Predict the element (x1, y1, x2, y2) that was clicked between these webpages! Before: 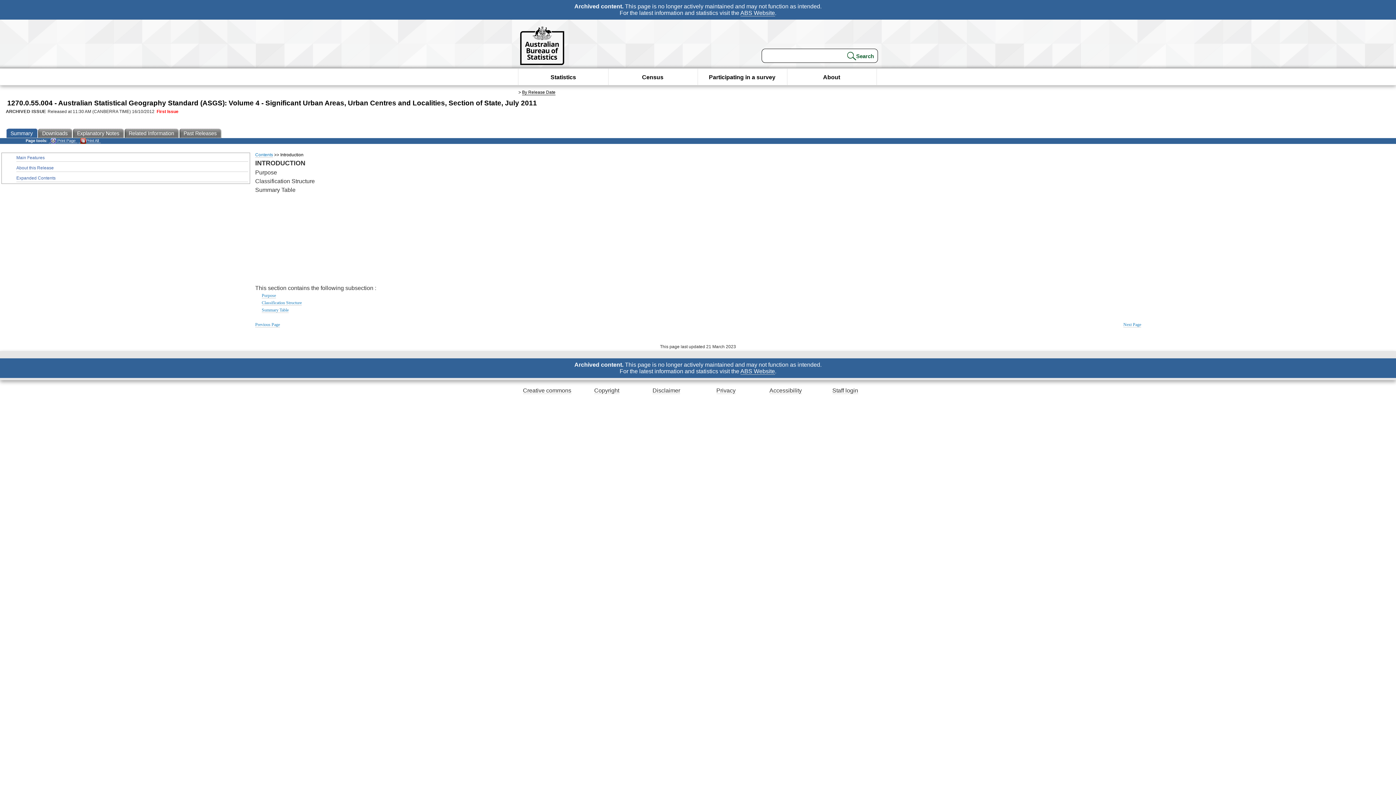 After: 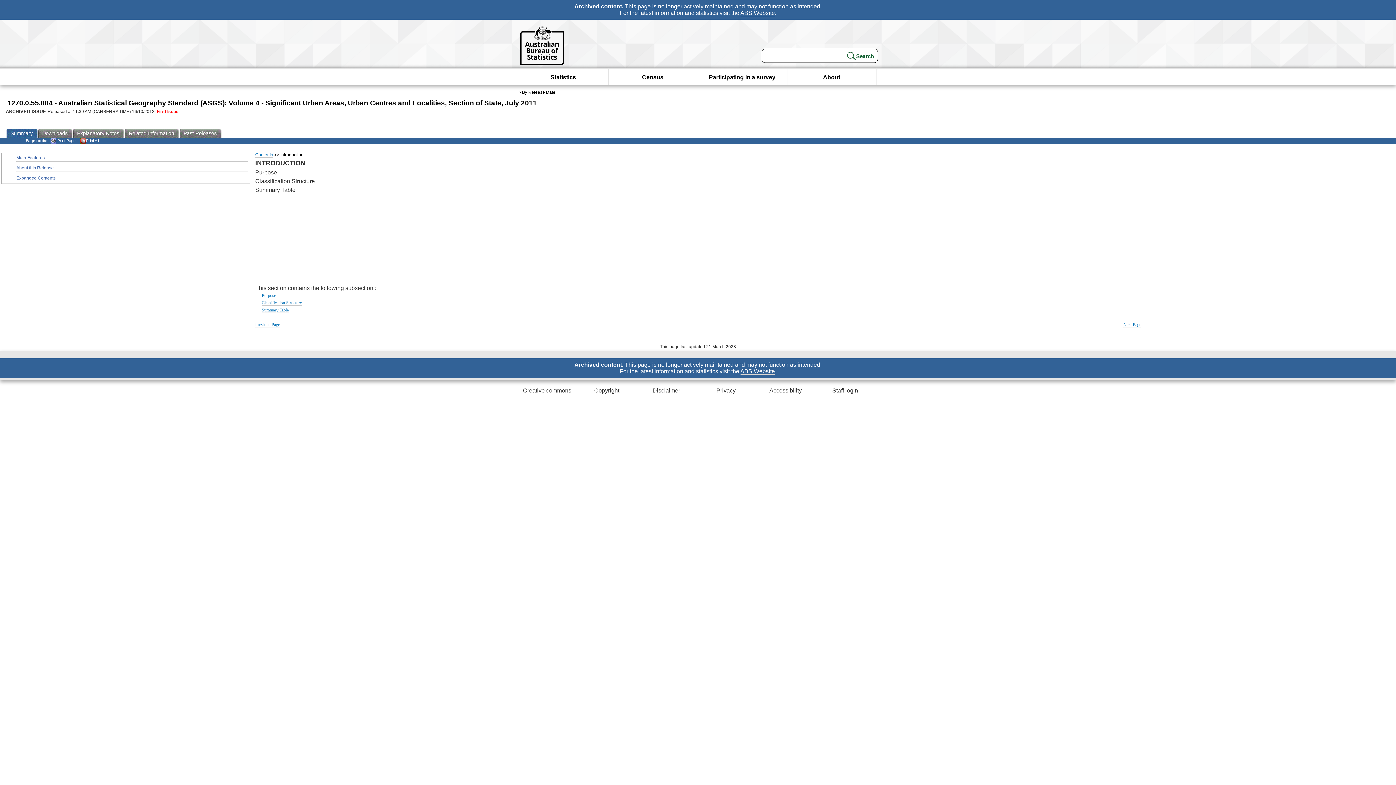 Action: bbox: (6, 128, 38, 138) label: Summary